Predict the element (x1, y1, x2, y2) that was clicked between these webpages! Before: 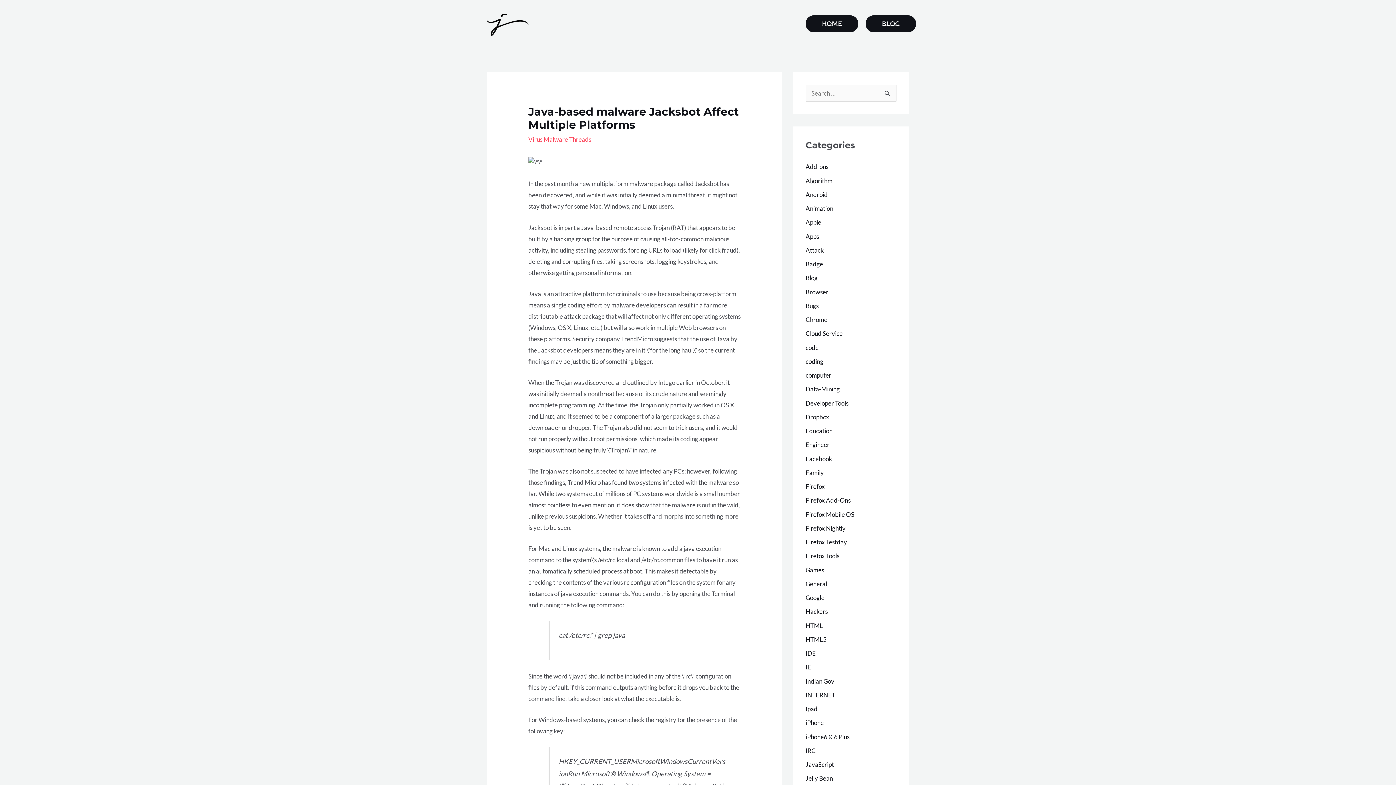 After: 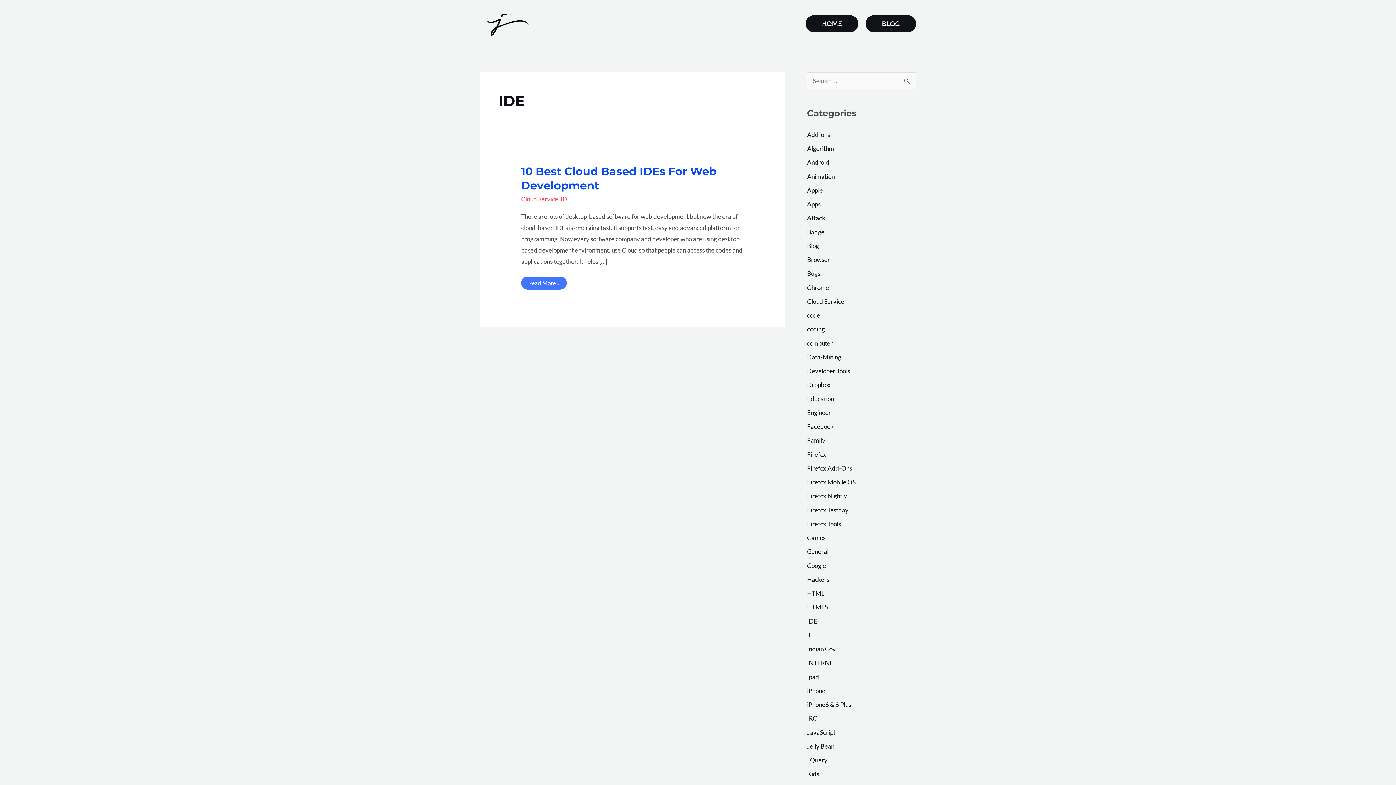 Action: bbox: (805, 649, 816, 657) label: IDE